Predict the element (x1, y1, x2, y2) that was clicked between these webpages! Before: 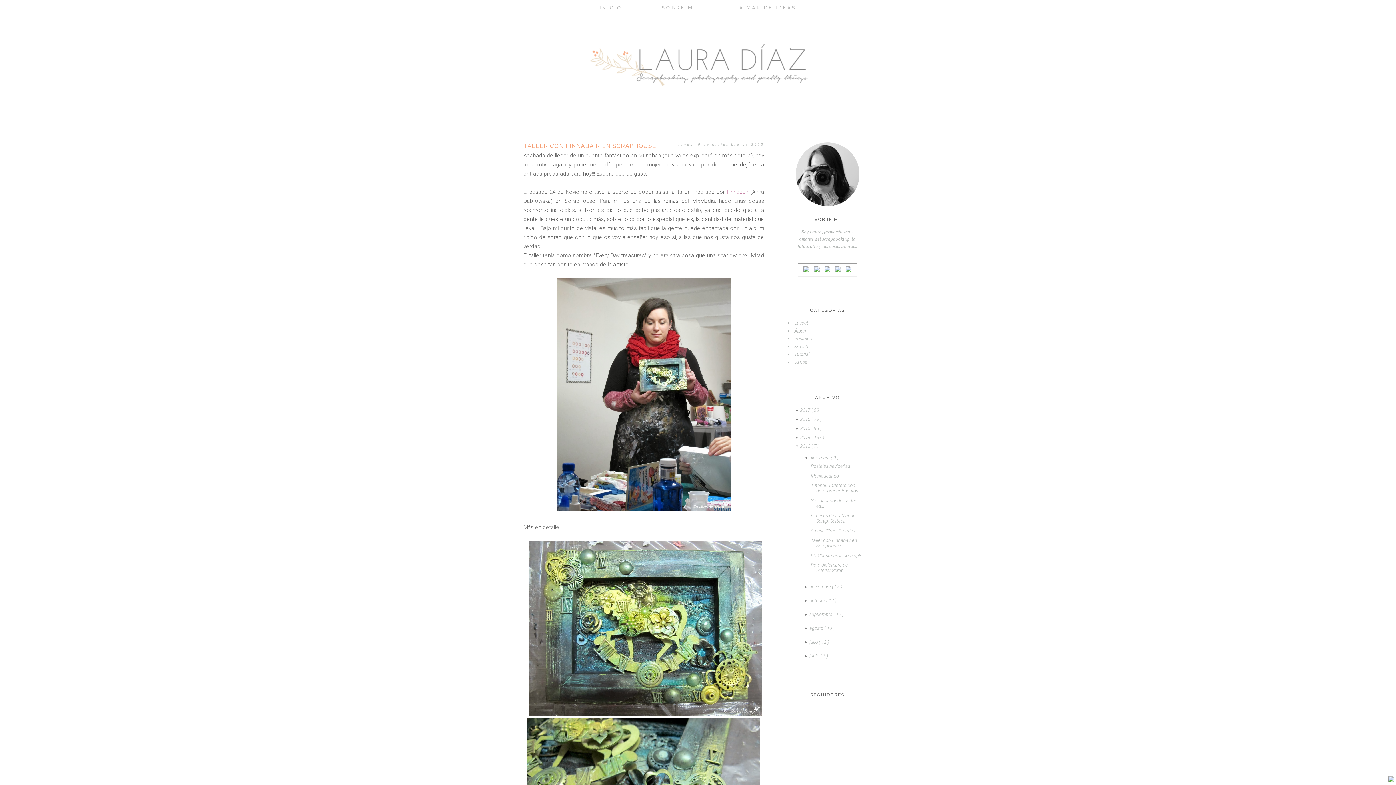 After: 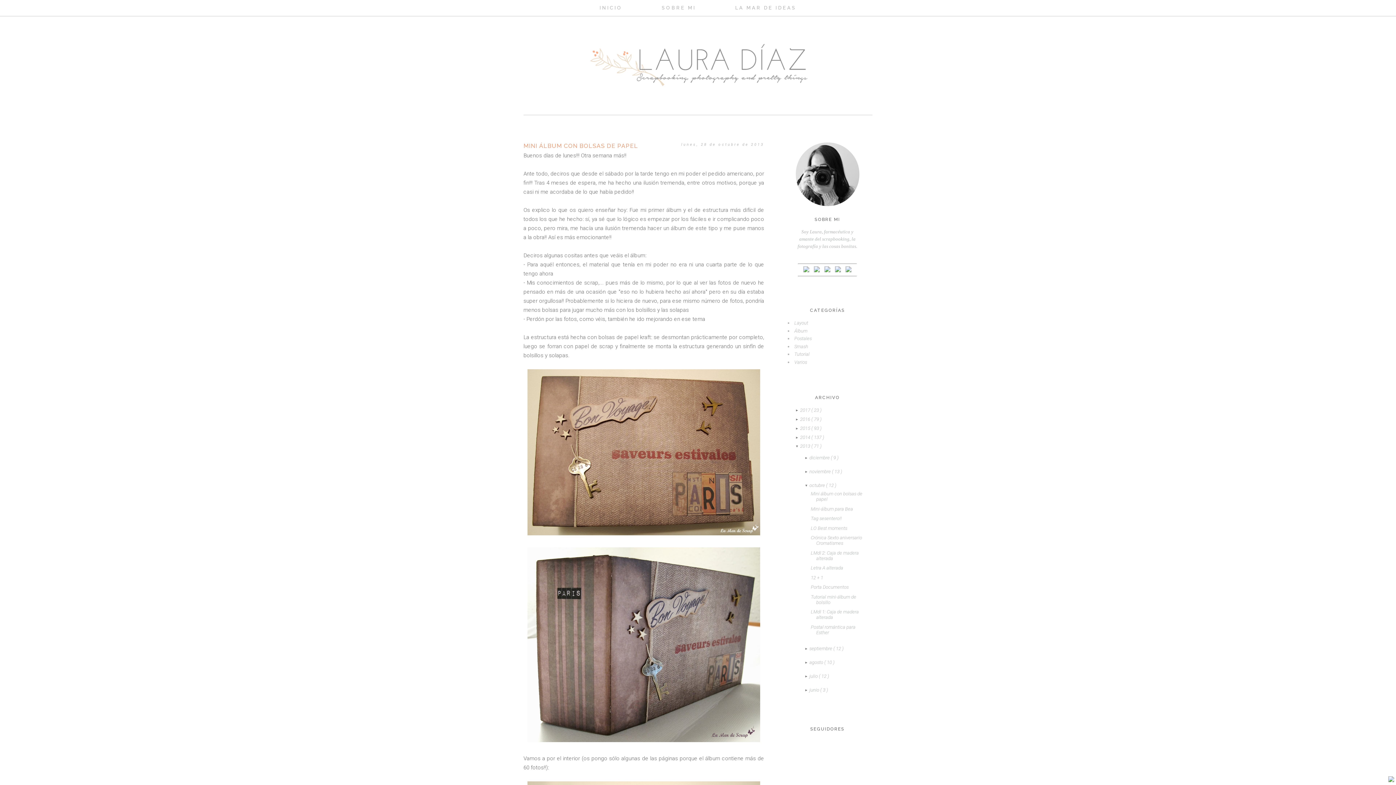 Action: bbox: (809, 598, 826, 603) label: octubre 